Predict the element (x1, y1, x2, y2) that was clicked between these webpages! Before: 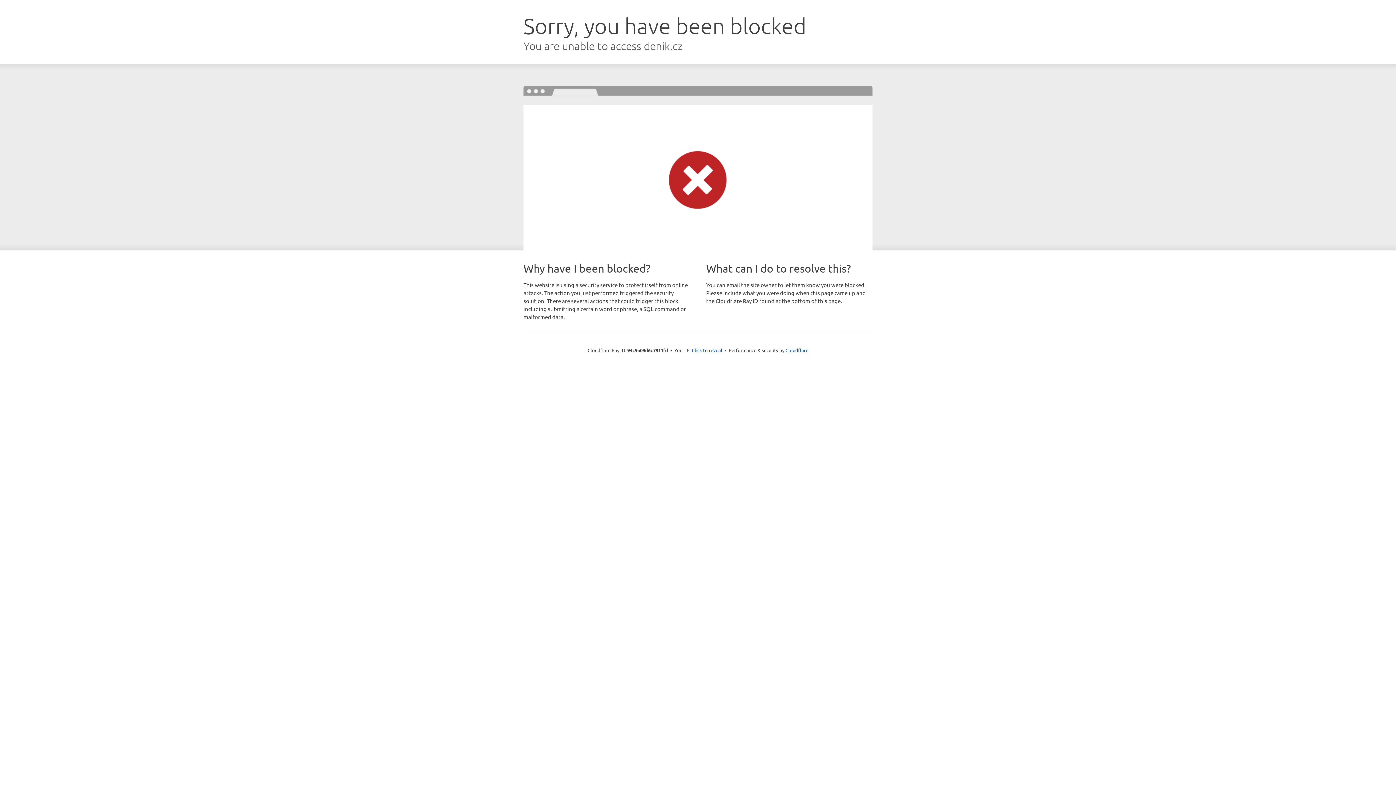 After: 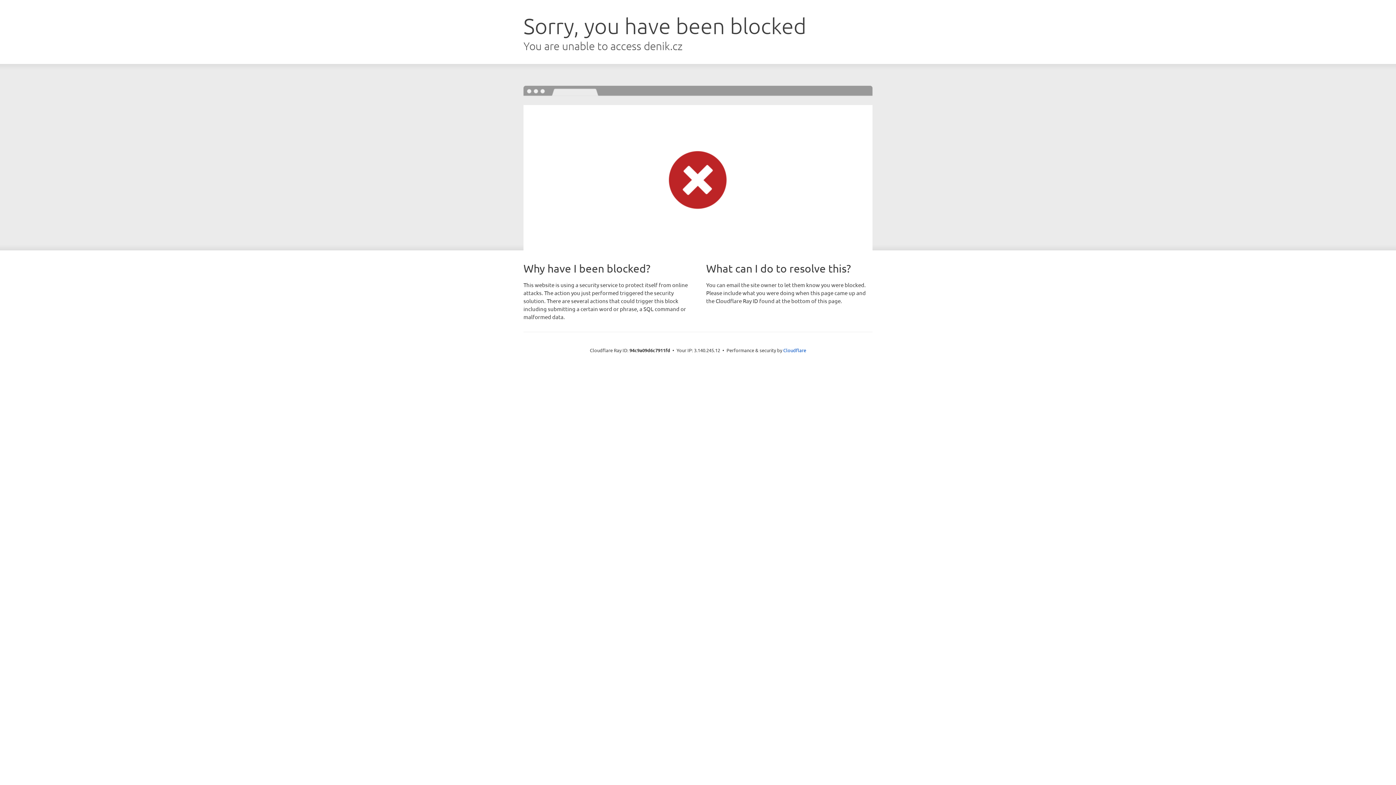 Action: bbox: (692, 346, 722, 353) label: Click to reveal